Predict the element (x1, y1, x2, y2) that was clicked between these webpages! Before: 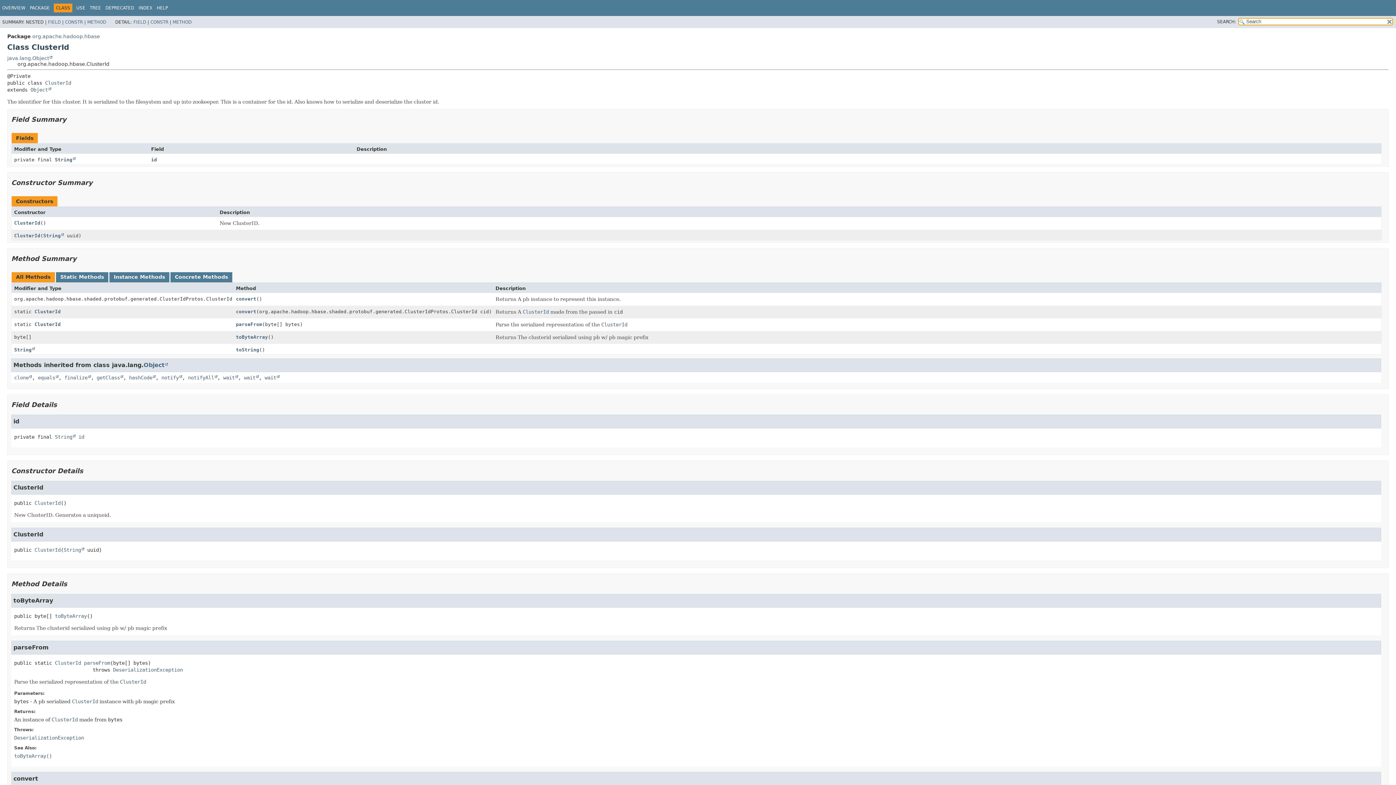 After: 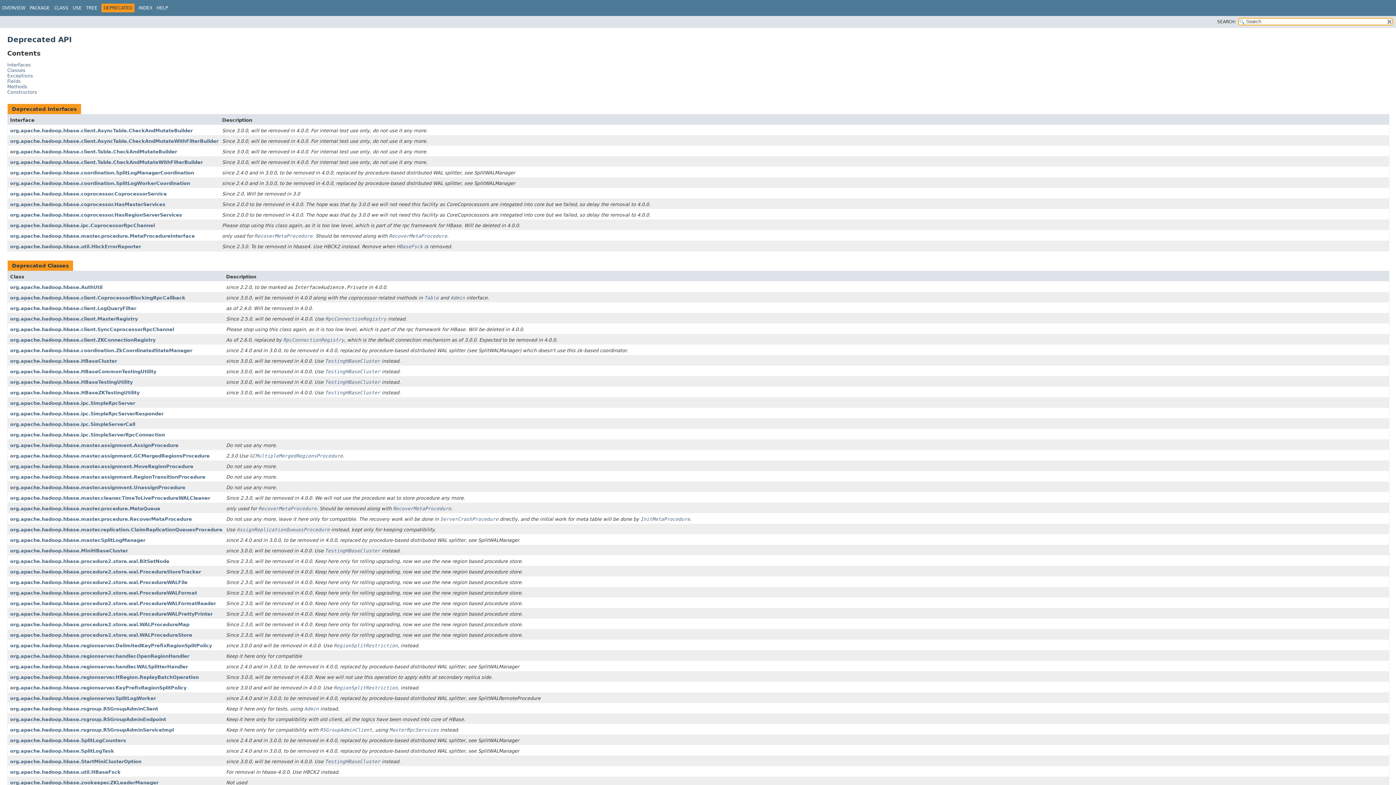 Action: bbox: (105, 5, 134, 10) label: DEPRECATED